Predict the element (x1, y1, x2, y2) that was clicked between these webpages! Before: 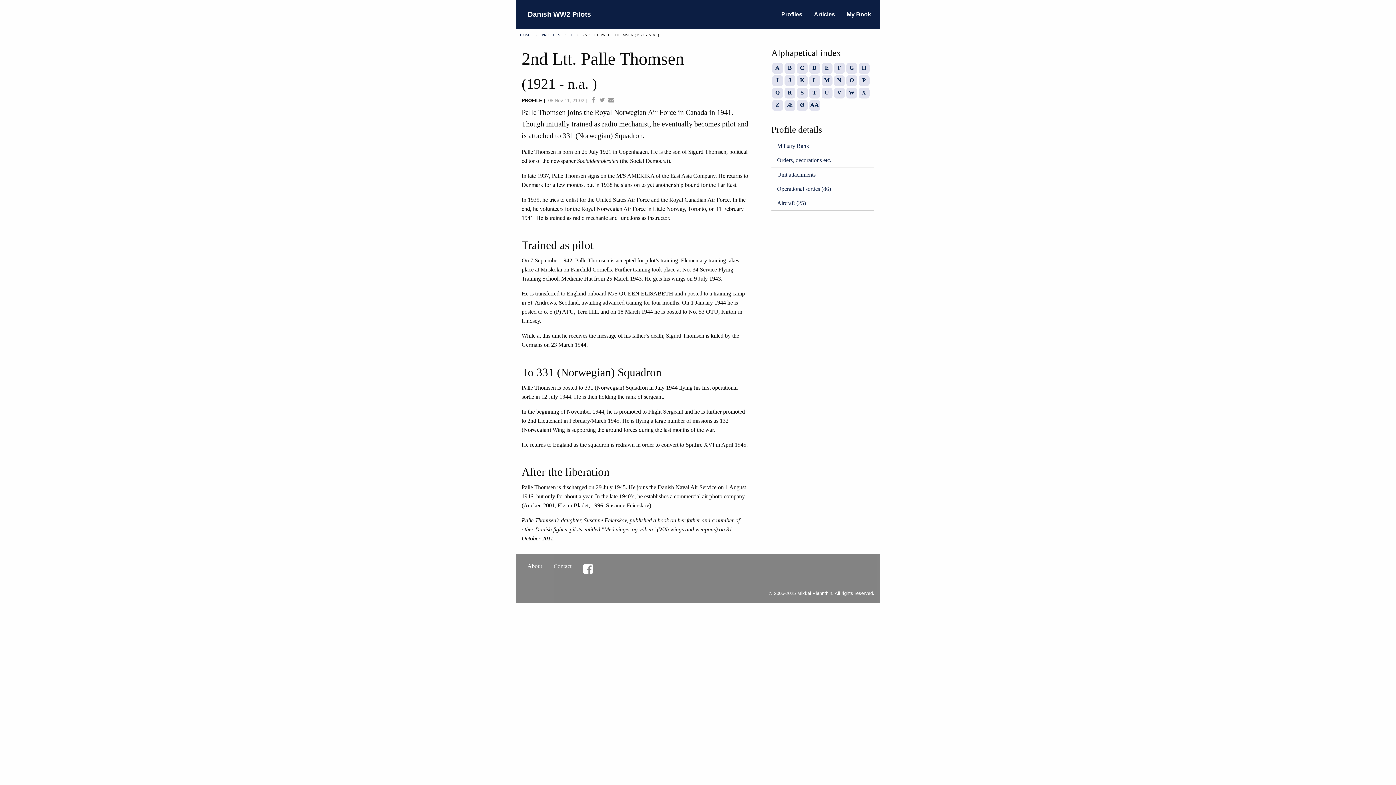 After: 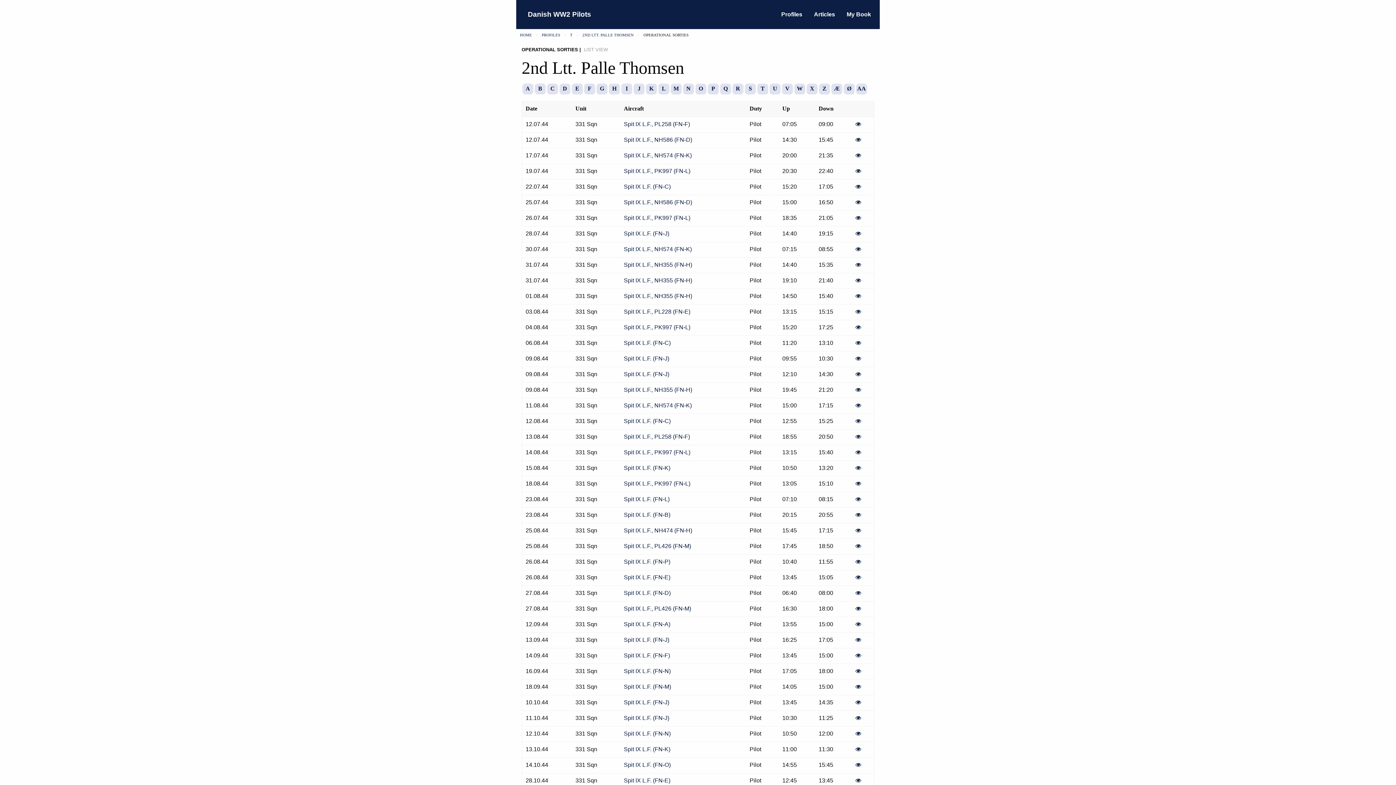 Action: label: Operational sorties (86) bbox: (771, 182, 874, 196)